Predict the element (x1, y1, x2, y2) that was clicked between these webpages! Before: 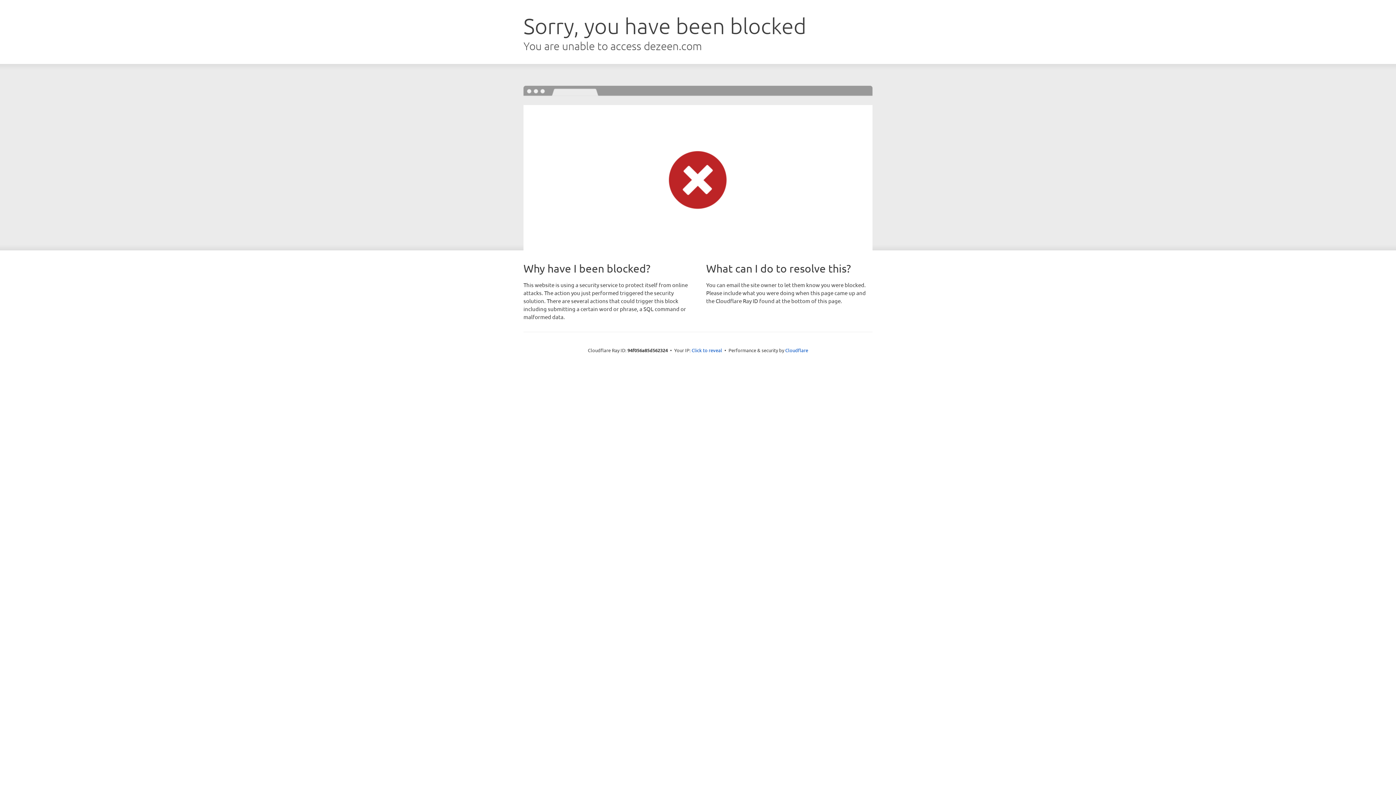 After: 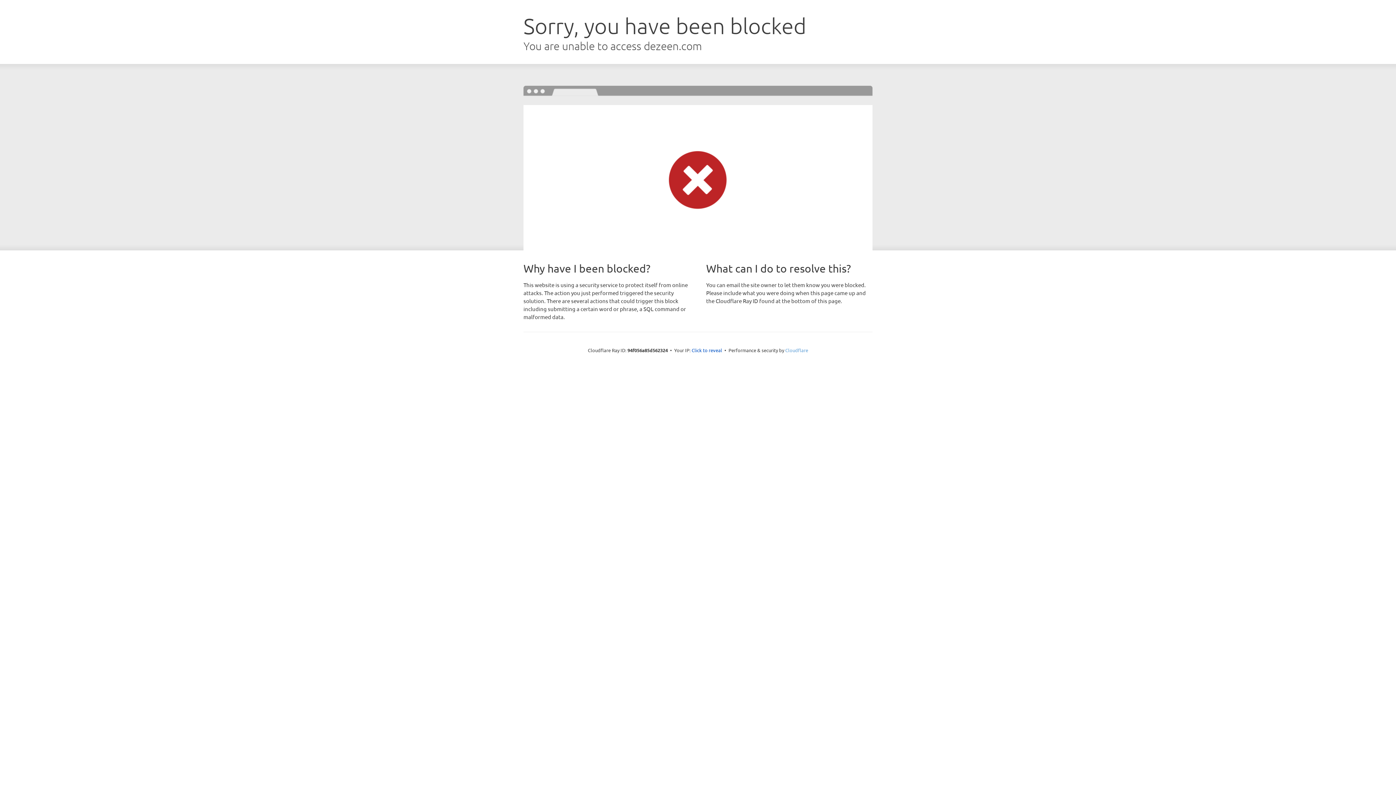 Action: label: Cloudflare bbox: (785, 347, 808, 353)